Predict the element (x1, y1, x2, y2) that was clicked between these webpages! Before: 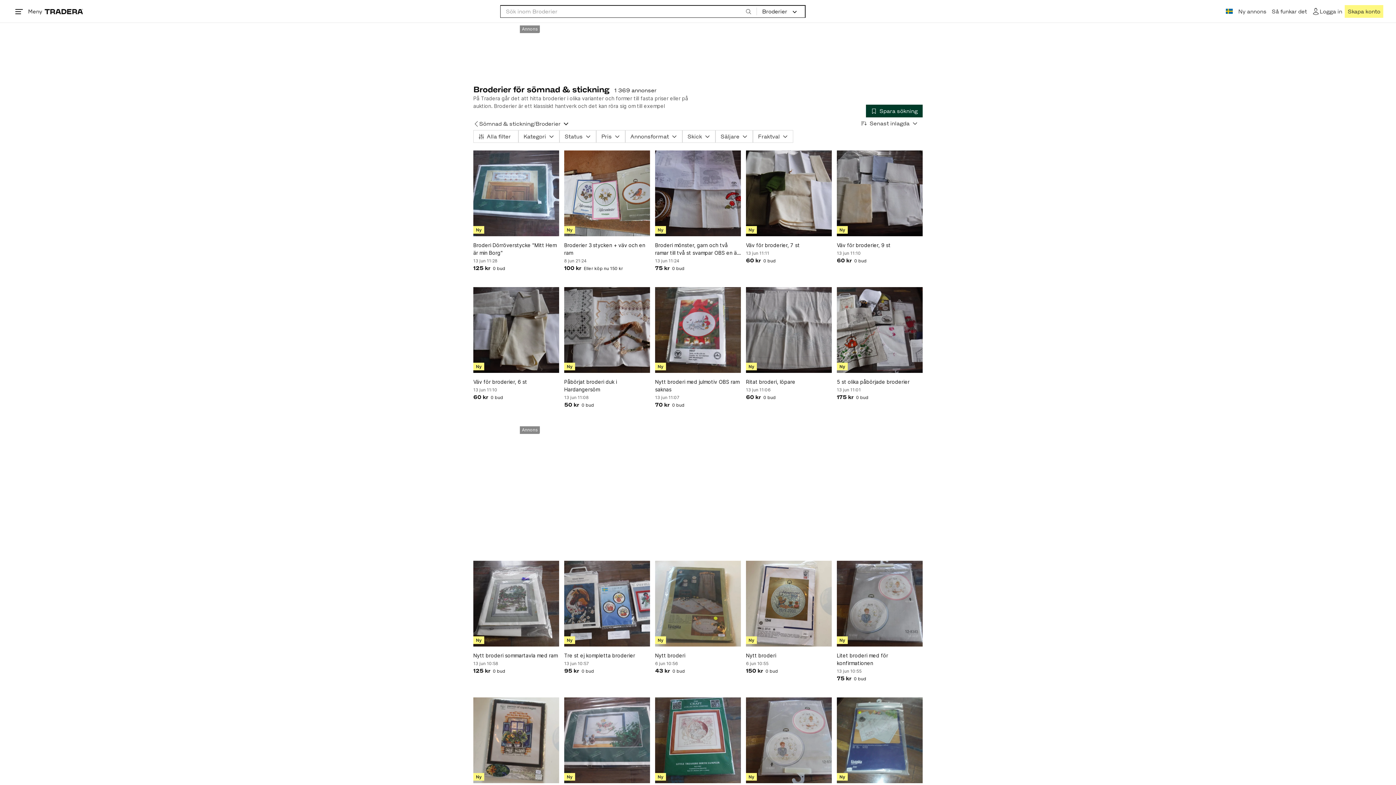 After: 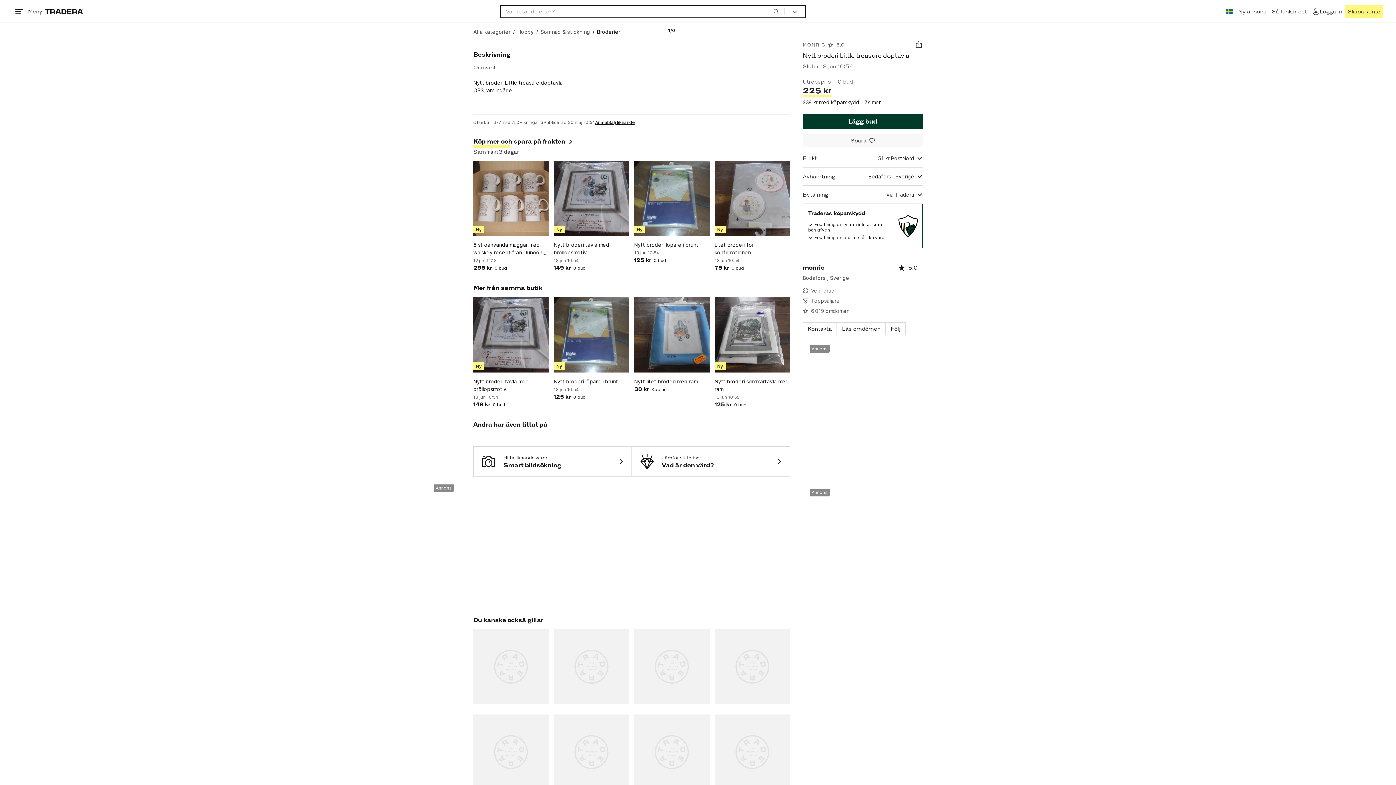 Action: bbox: (655, 697, 741, 783)